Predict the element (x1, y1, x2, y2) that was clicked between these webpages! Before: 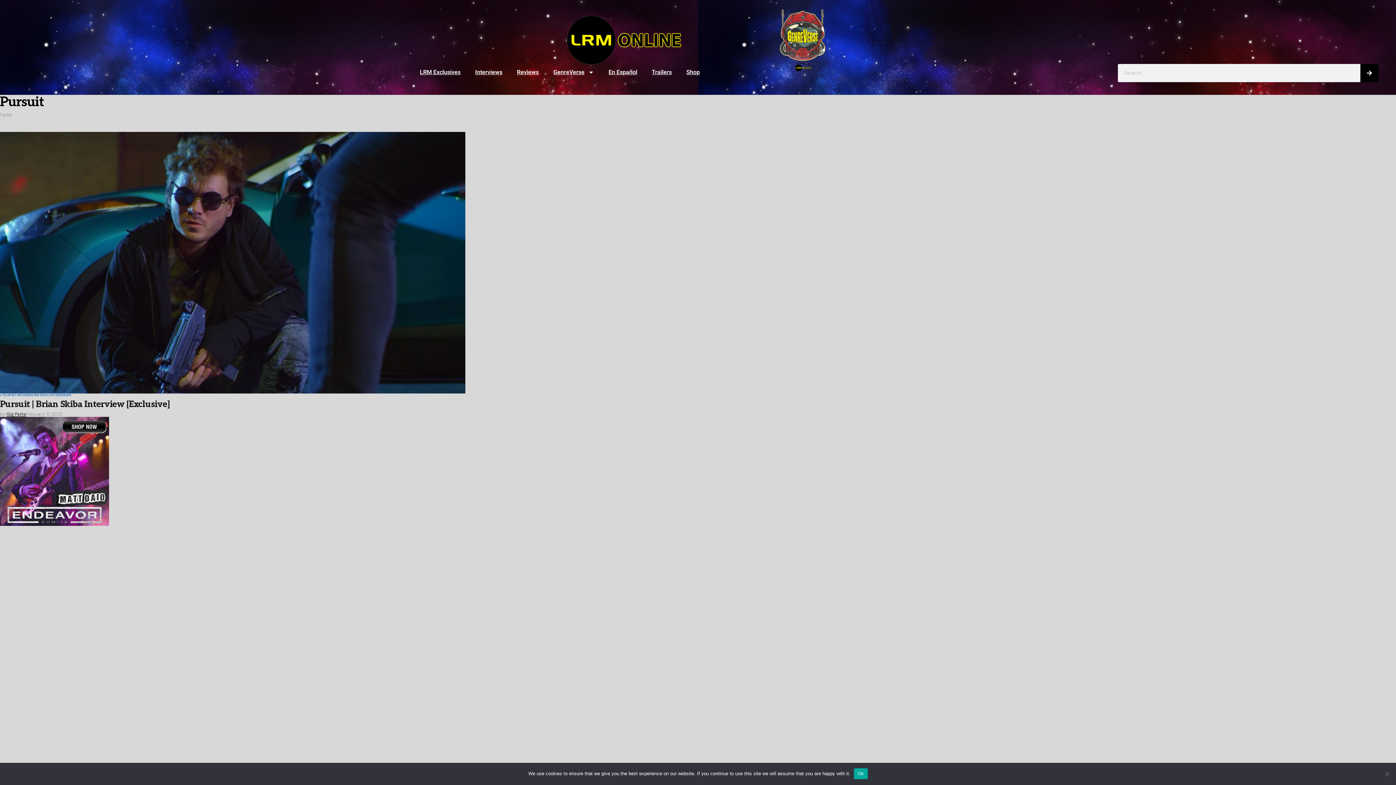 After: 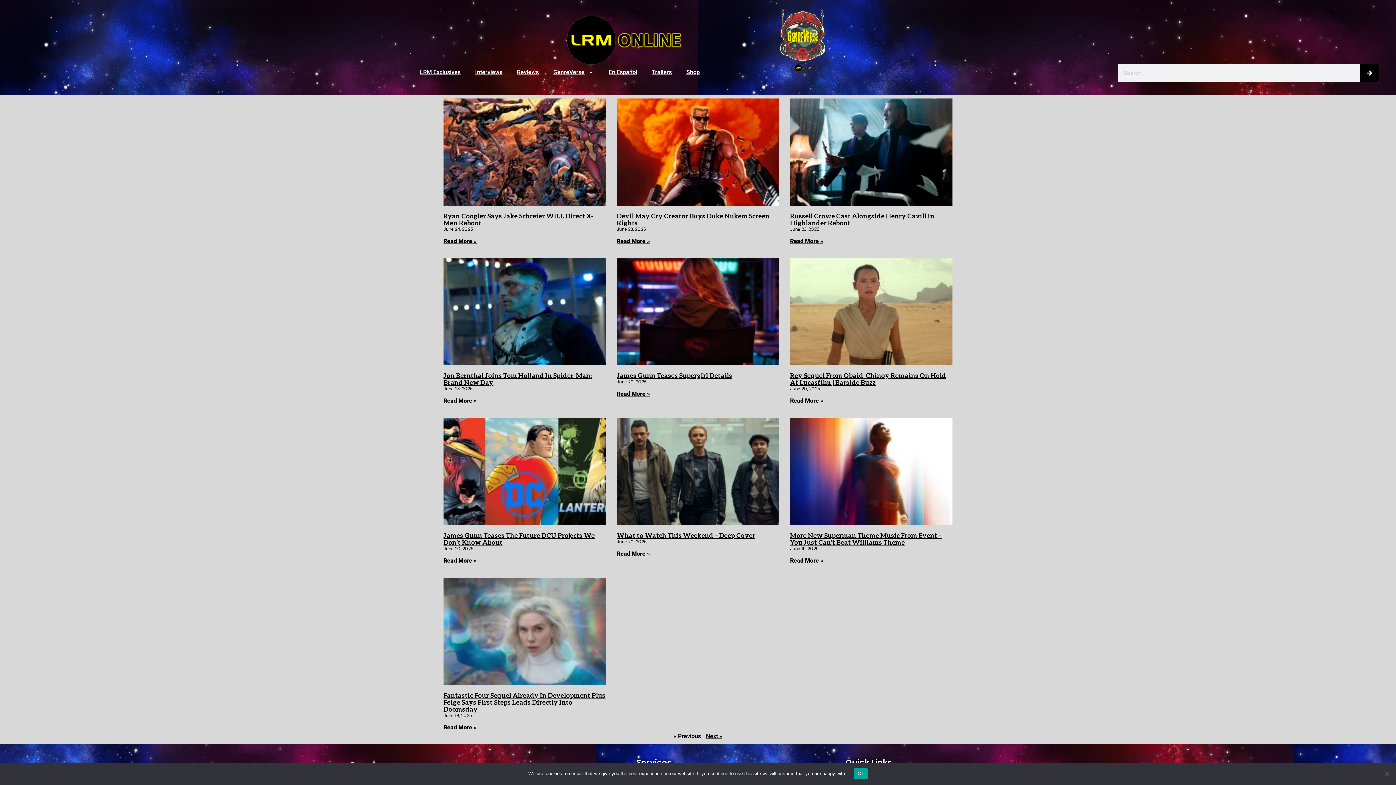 Action: bbox: (2, 393, 10, 397) label: FILM